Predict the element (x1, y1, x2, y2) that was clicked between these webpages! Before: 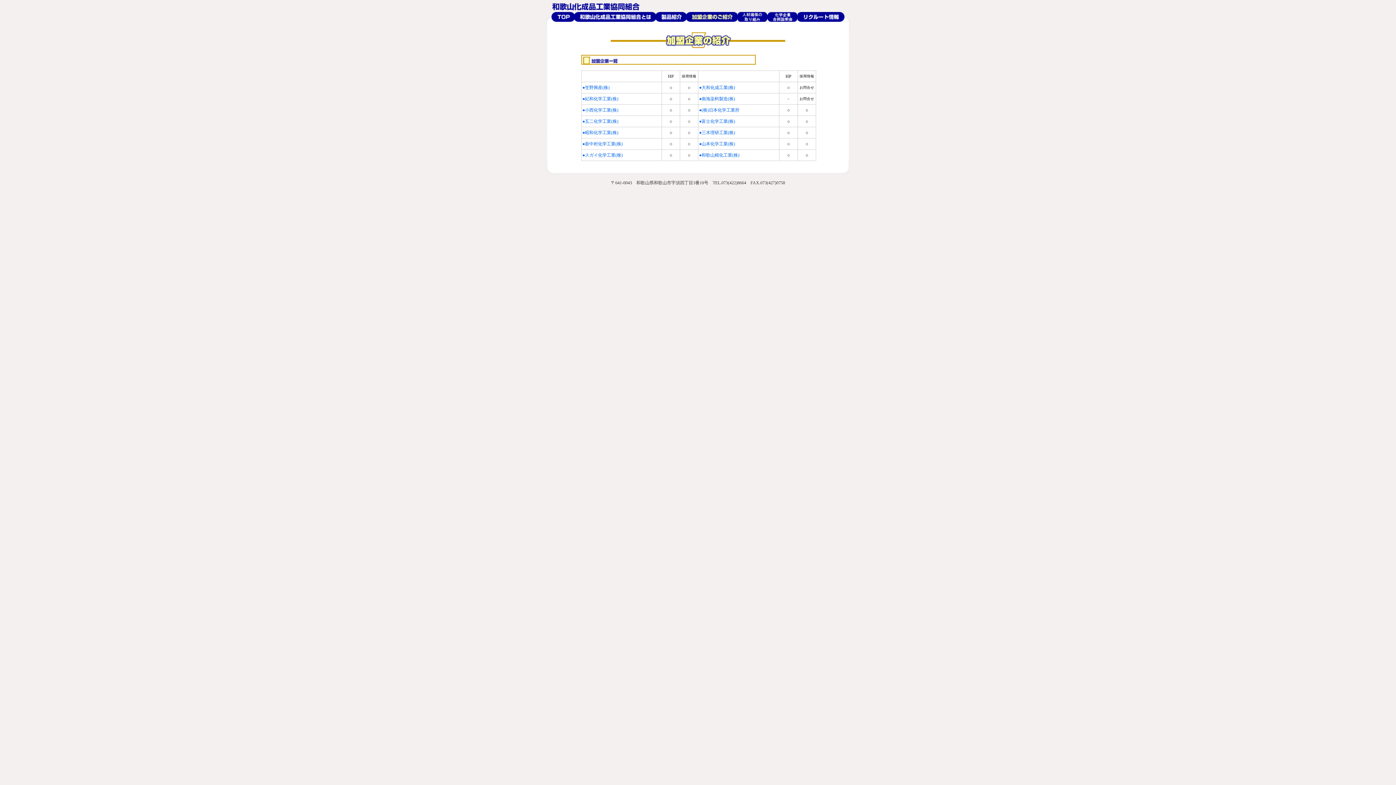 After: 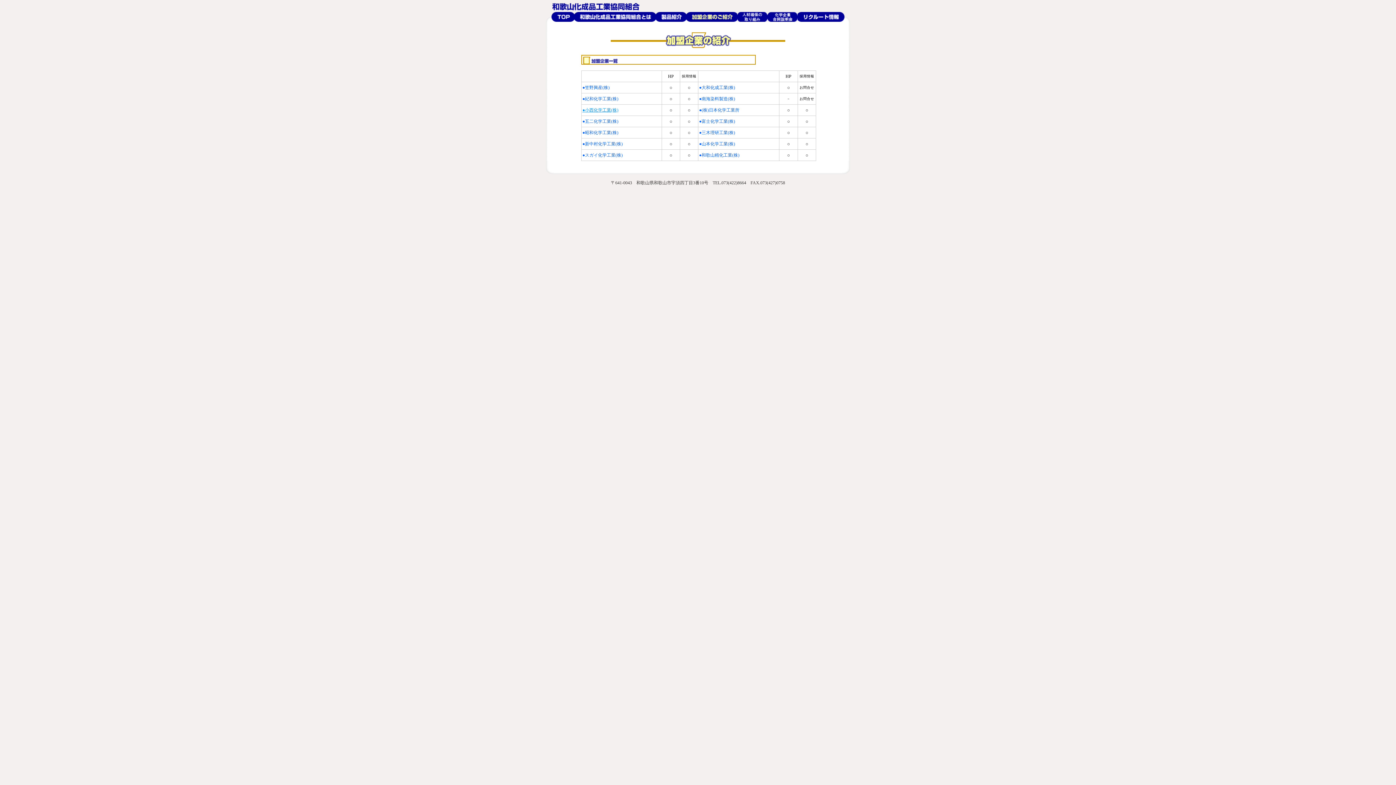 Action: label: ●小西化学工業(株) bbox: (582, 107, 618, 112)